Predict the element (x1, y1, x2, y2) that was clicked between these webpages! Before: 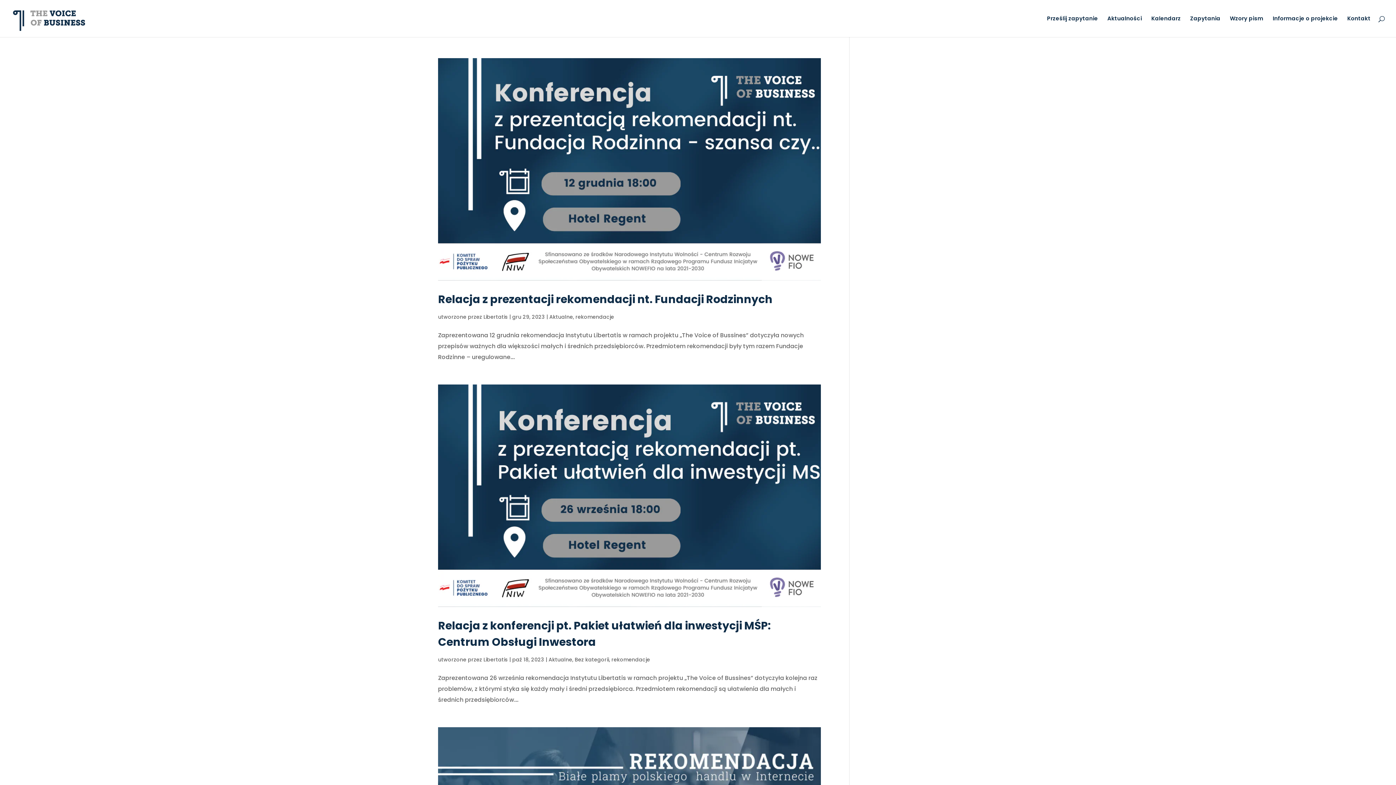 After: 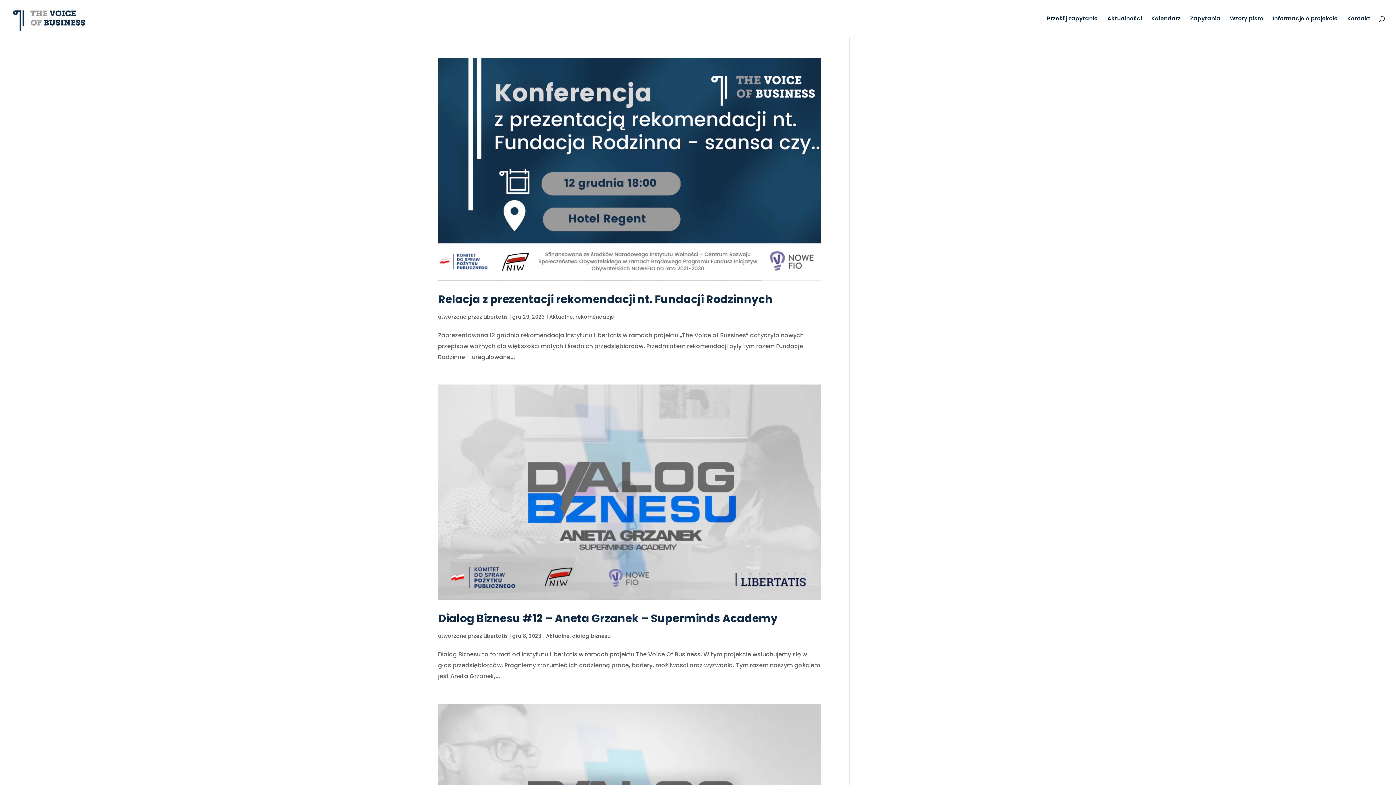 Action: bbox: (549, 313, 573, 320) label: Aktualne